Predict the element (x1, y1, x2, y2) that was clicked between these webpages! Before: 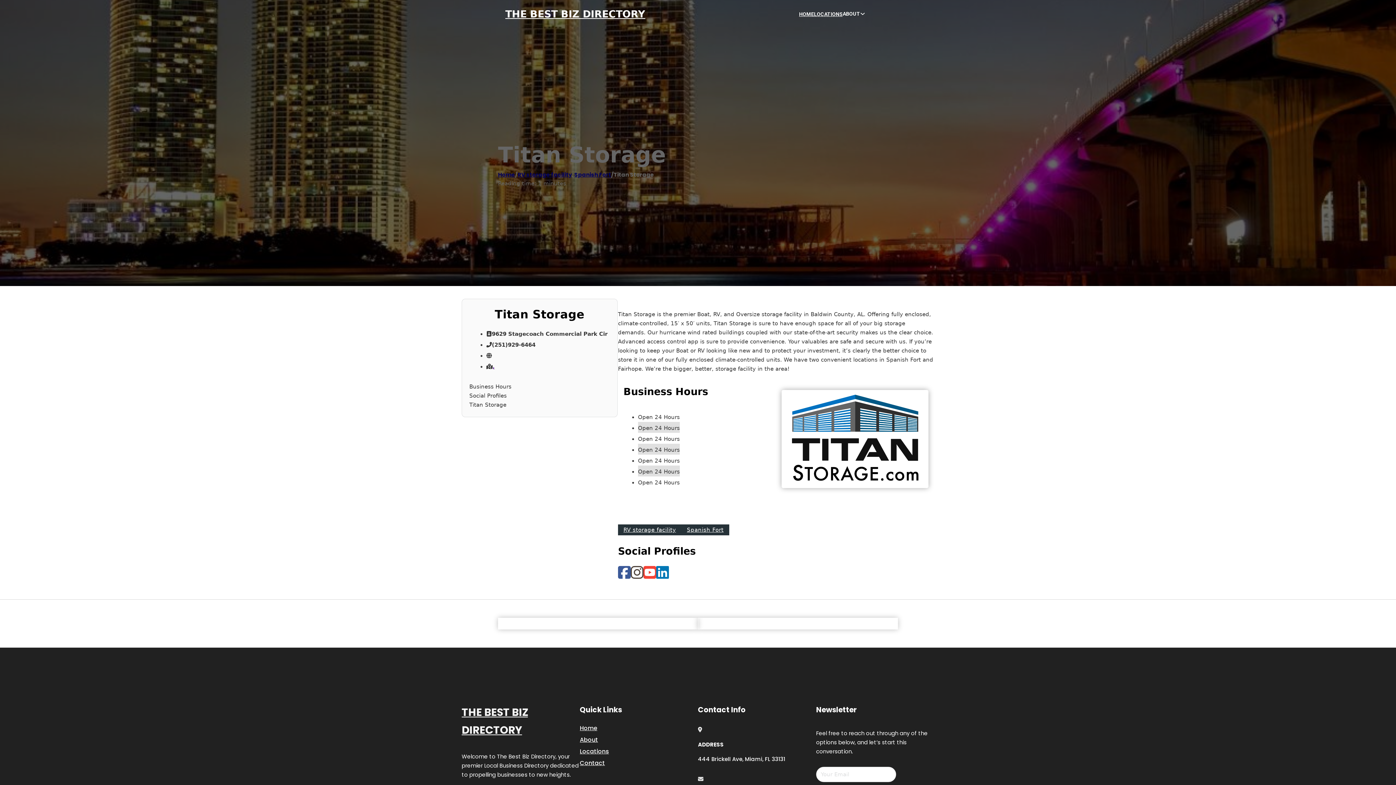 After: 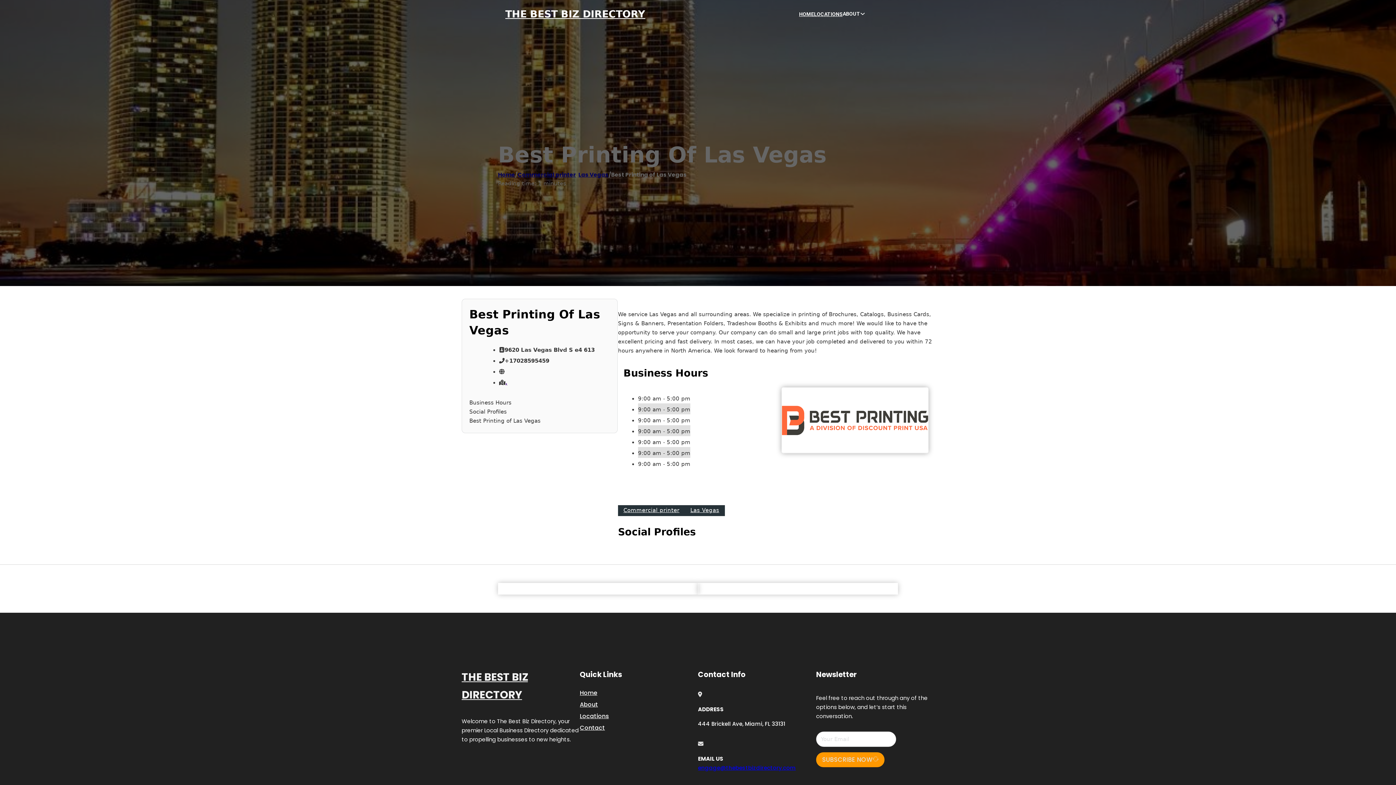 Action: bbox: (461, 703, 580, 739) label: THE BEST BIZ DIRECTORY